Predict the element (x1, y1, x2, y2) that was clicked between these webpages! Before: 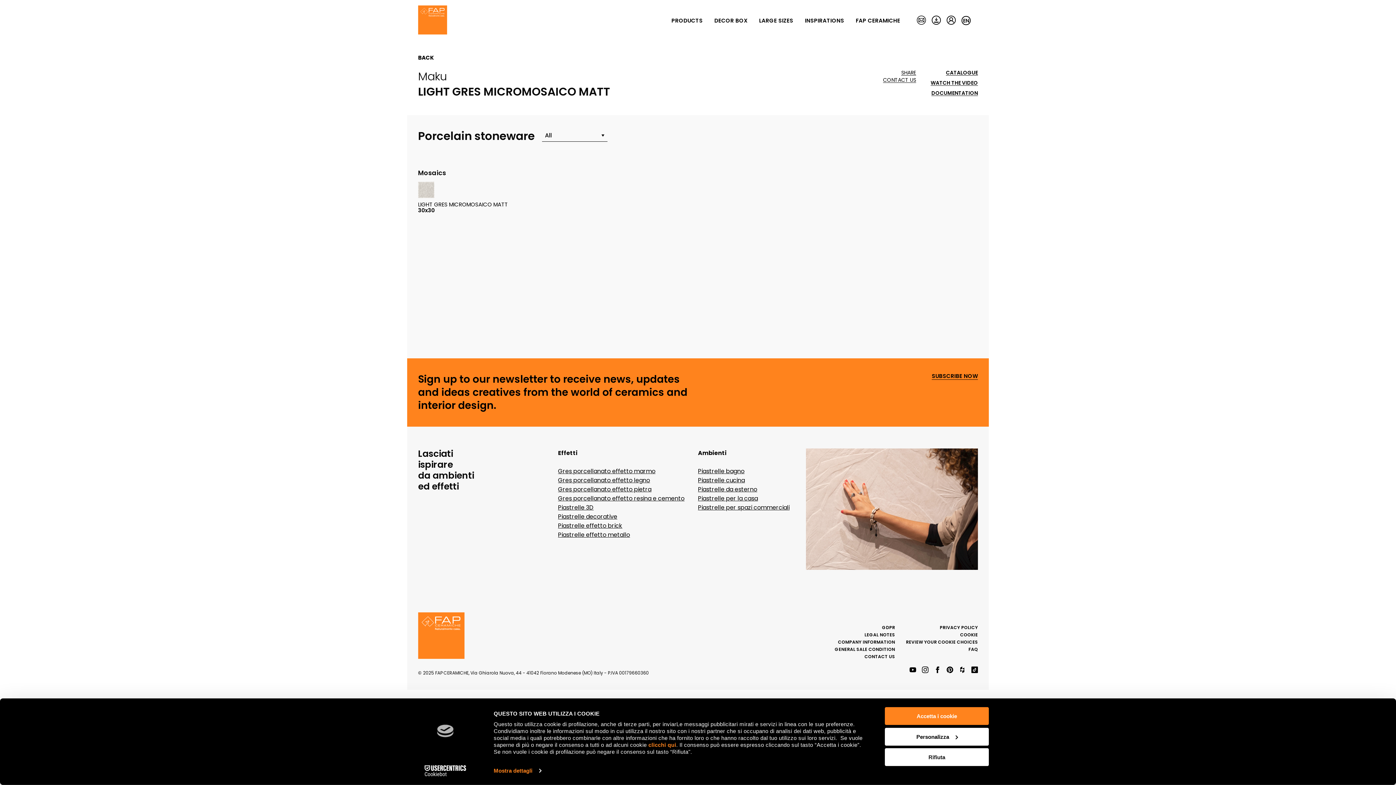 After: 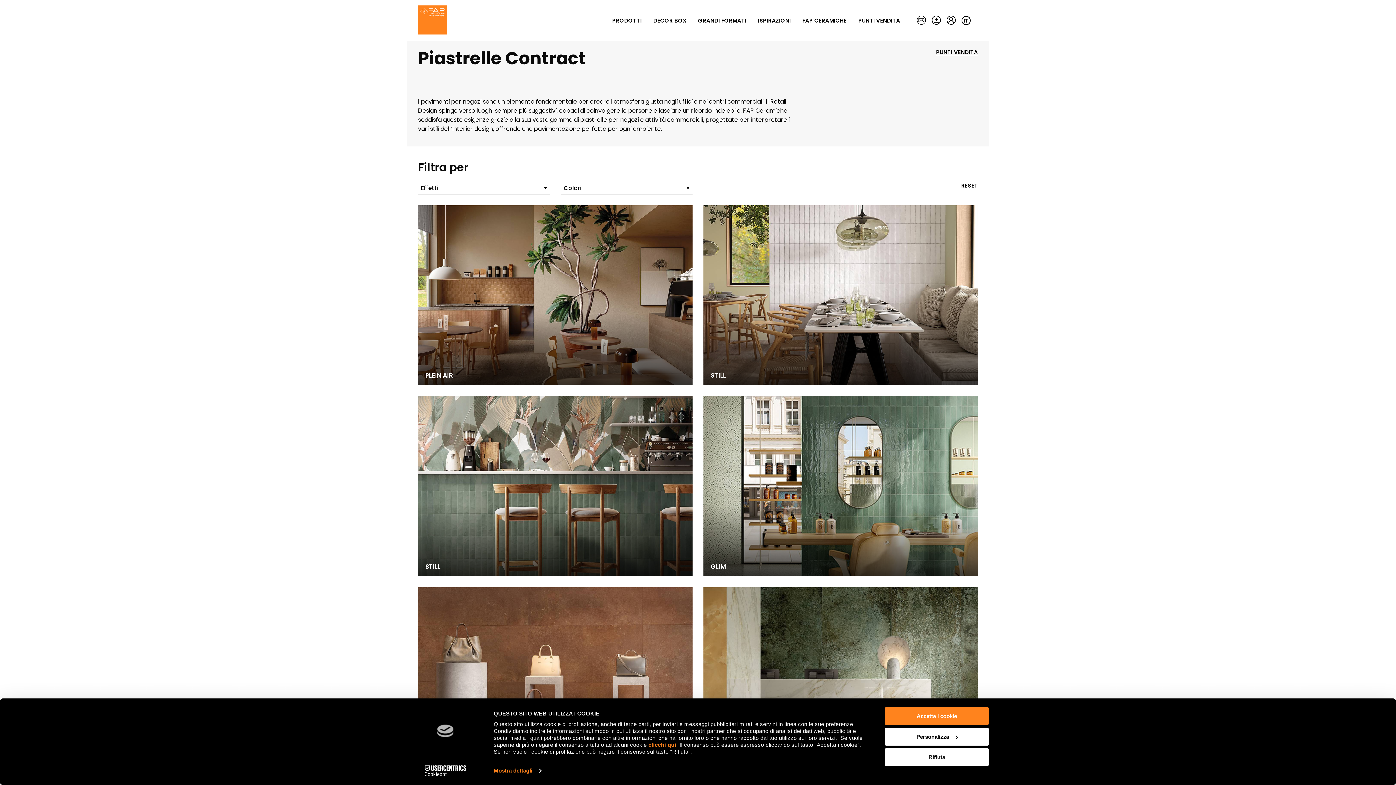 Action: bbox: (698, 503, 789, 512) label: Piastrelle per spazi commerciali